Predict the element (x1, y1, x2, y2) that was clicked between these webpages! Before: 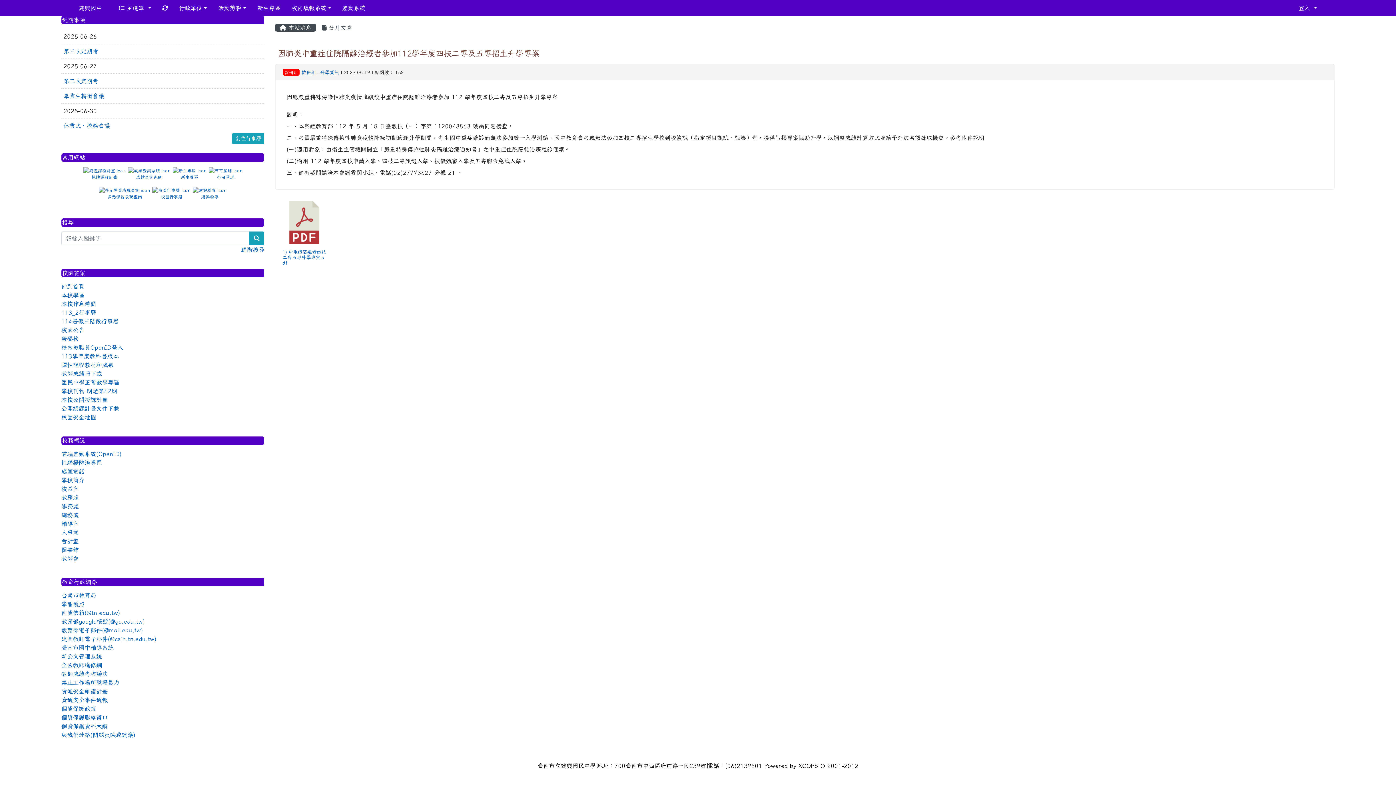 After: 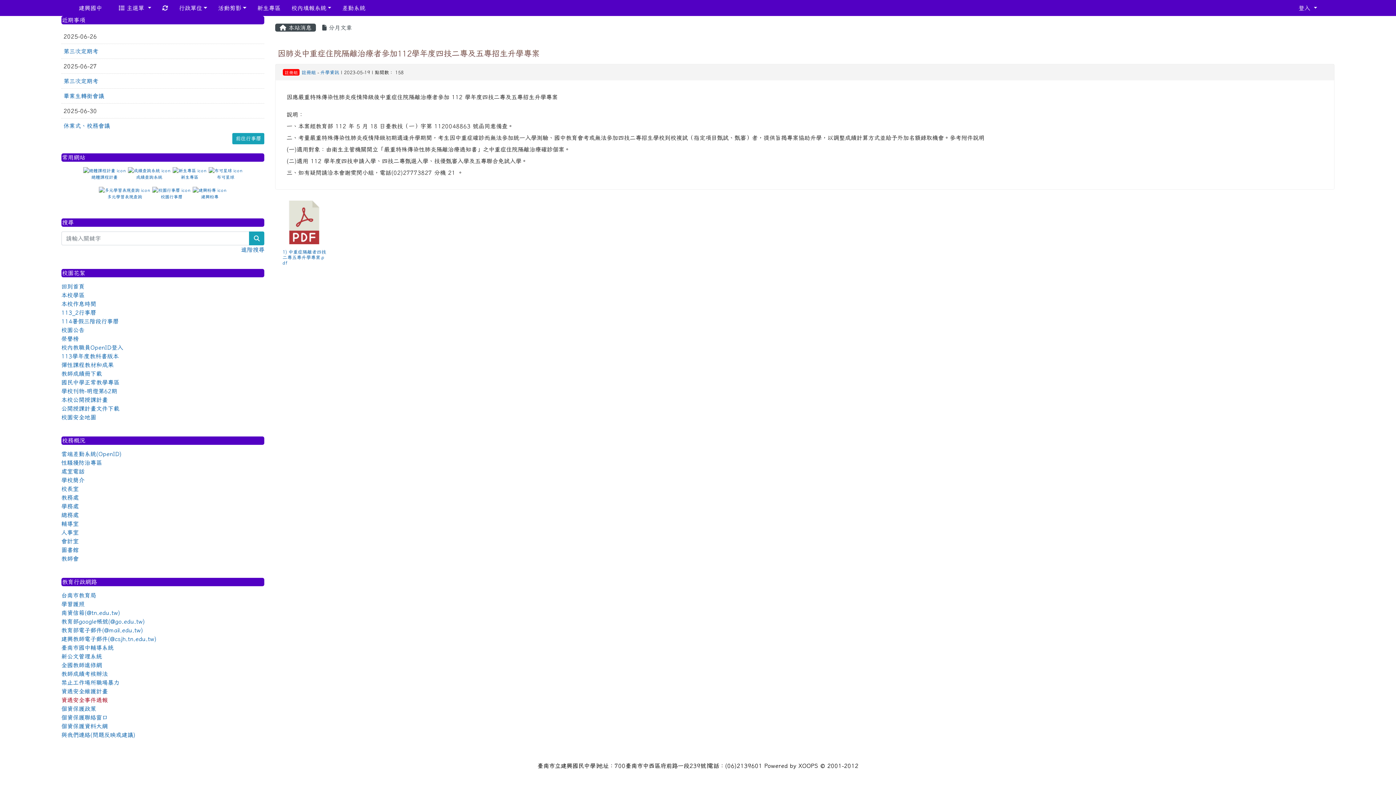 Action: bbox: (61, 697, 107, 703) label: 資通安全事件通報